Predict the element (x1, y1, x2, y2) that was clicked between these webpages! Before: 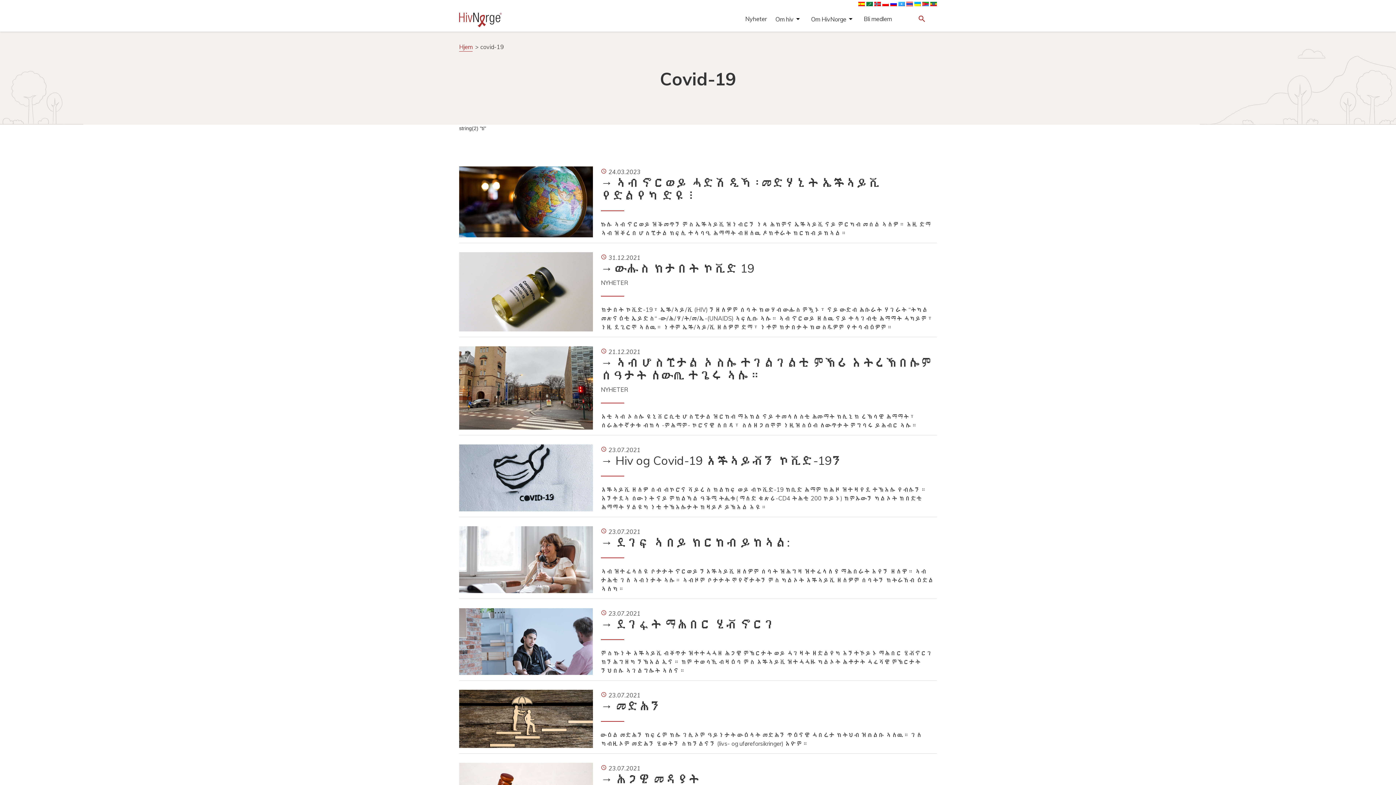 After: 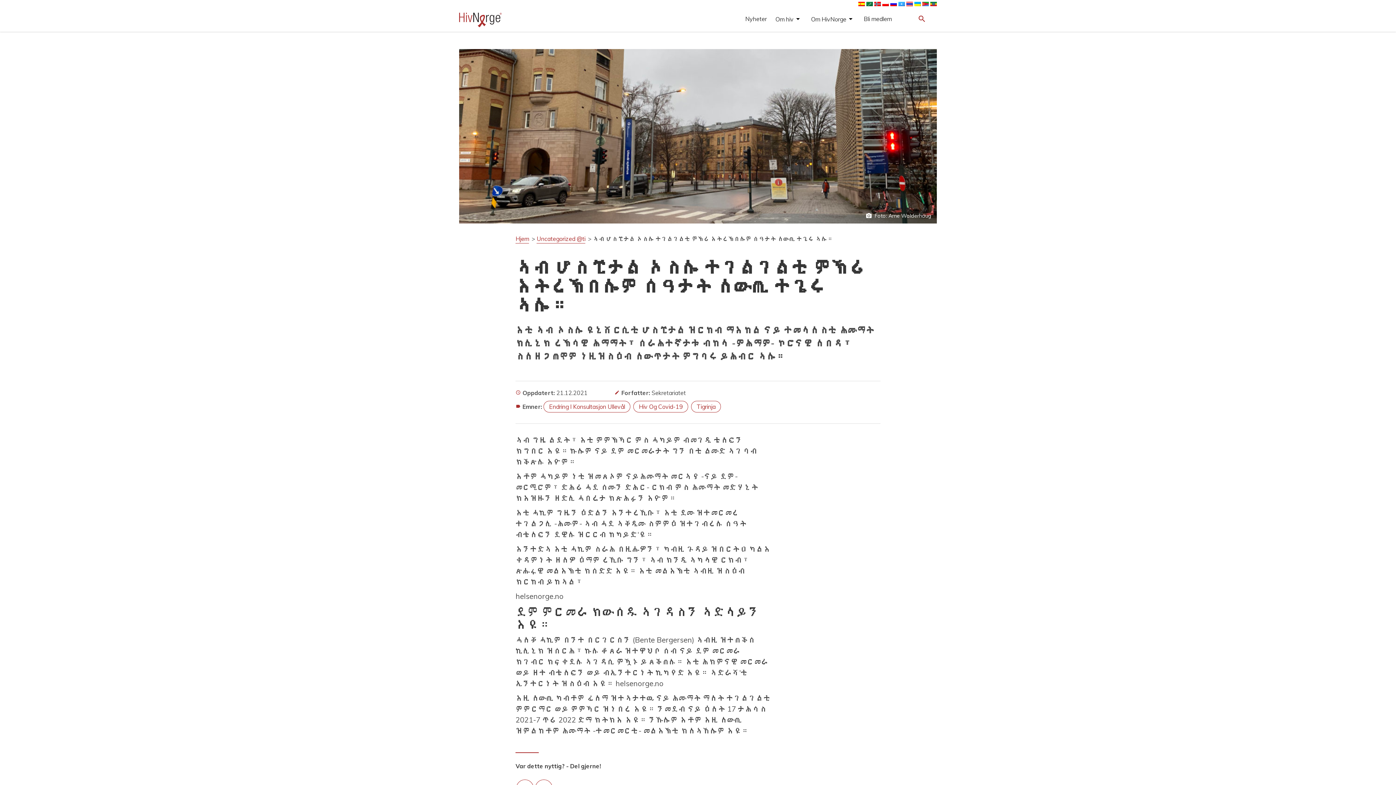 Action: label: → ኣብ ሆስፒታል ኦስሎ ተገልገልቲ ምኽሪ እትረኽበሎም ሰዓታት ለውጢ ተጌሩ ኣሎ። bbox: (601, 356, 937, 381)